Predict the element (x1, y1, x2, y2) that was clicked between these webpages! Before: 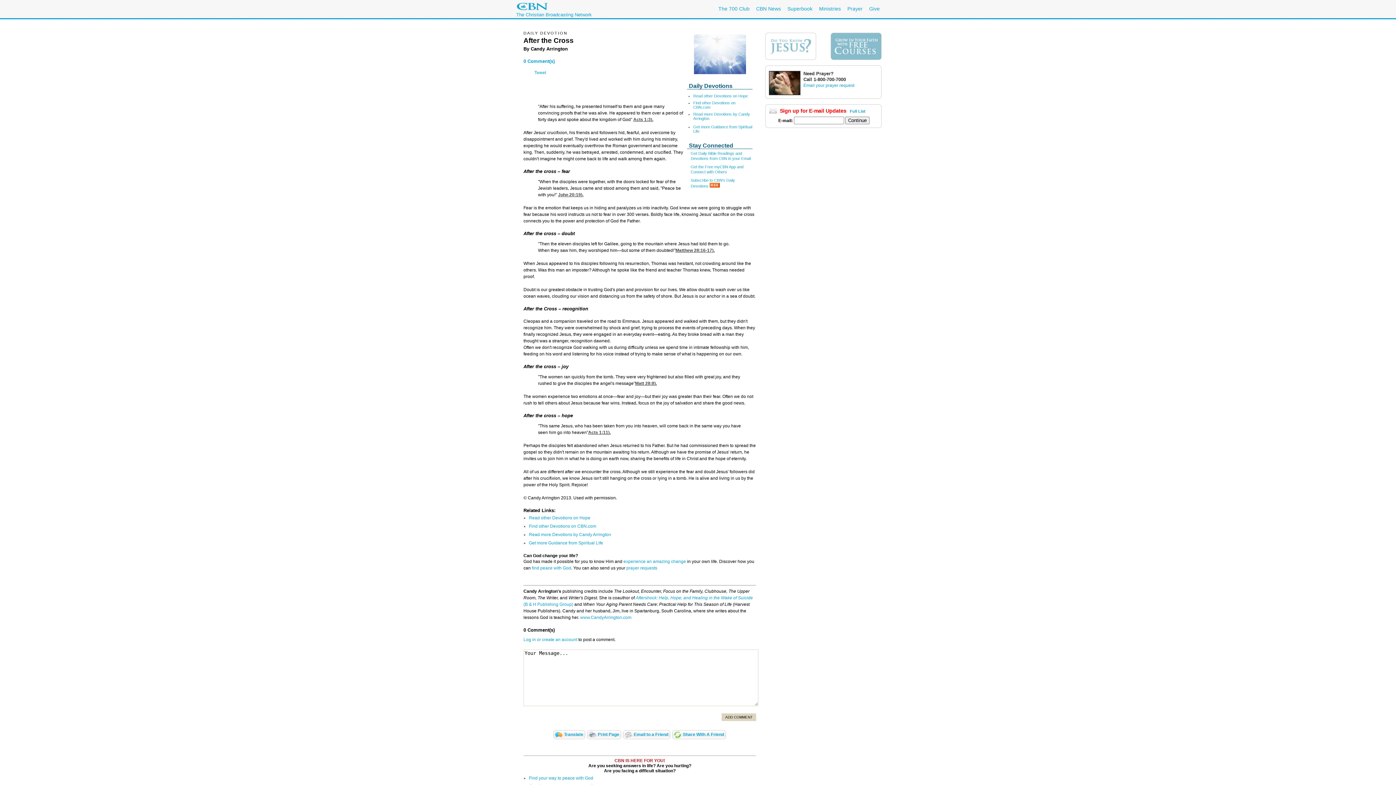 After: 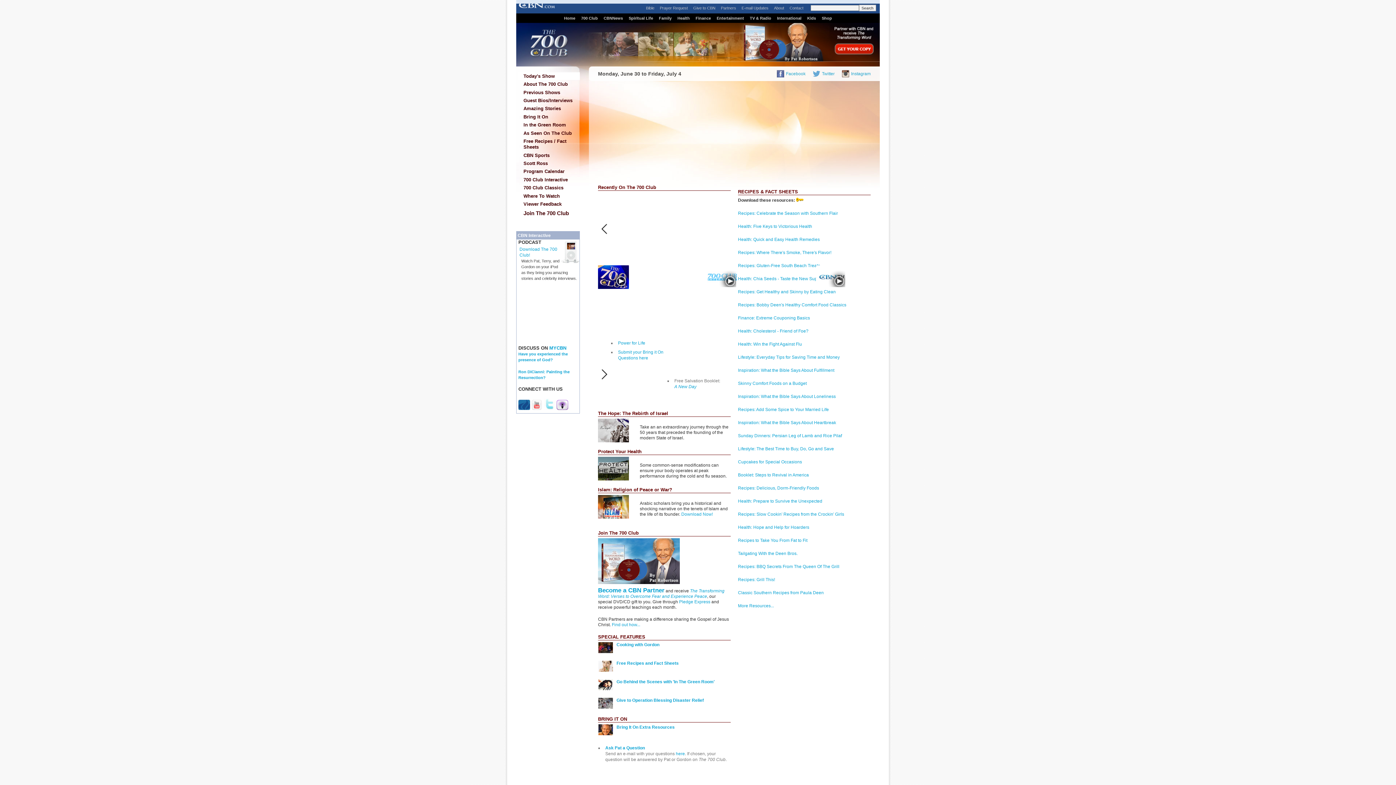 Action: label: The 700 Club bbox: (718, 5, 749, 11)